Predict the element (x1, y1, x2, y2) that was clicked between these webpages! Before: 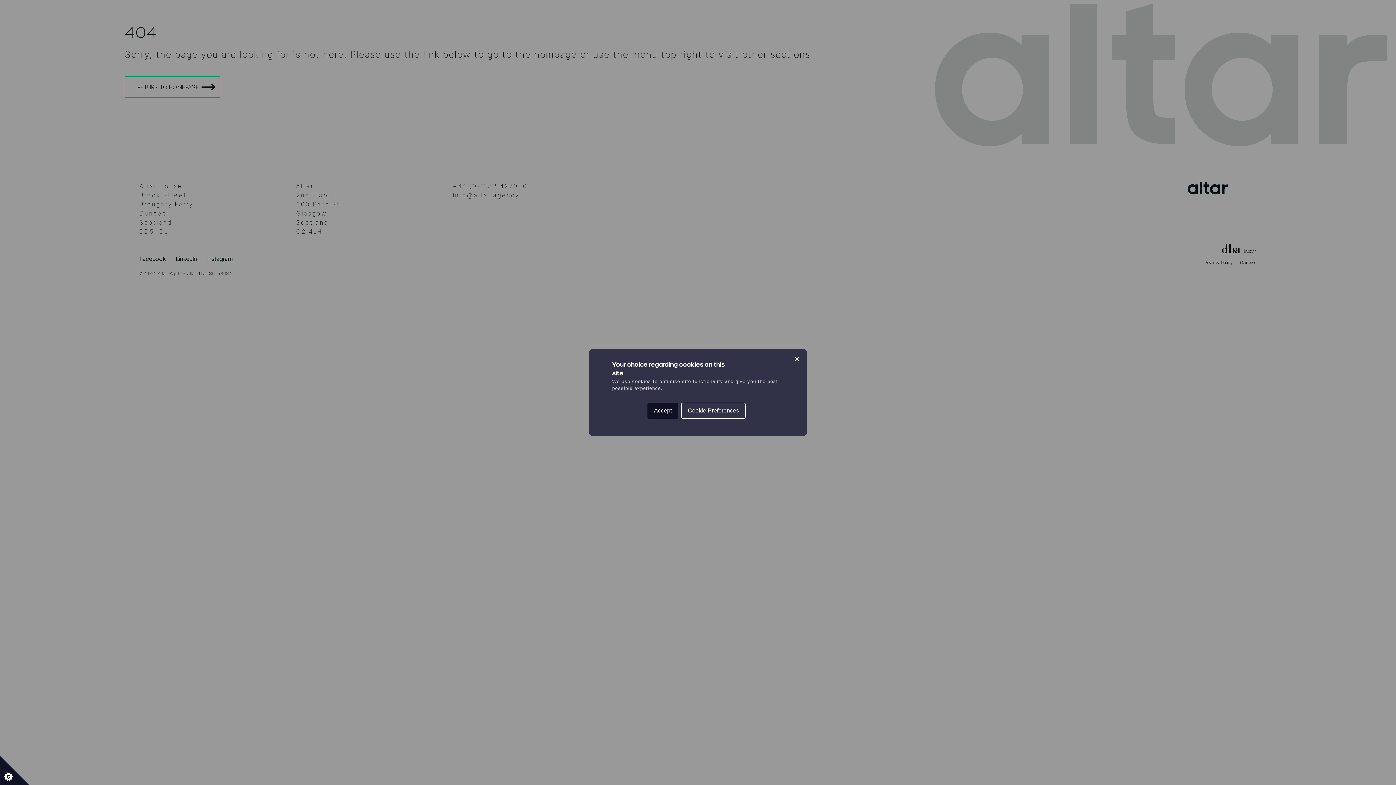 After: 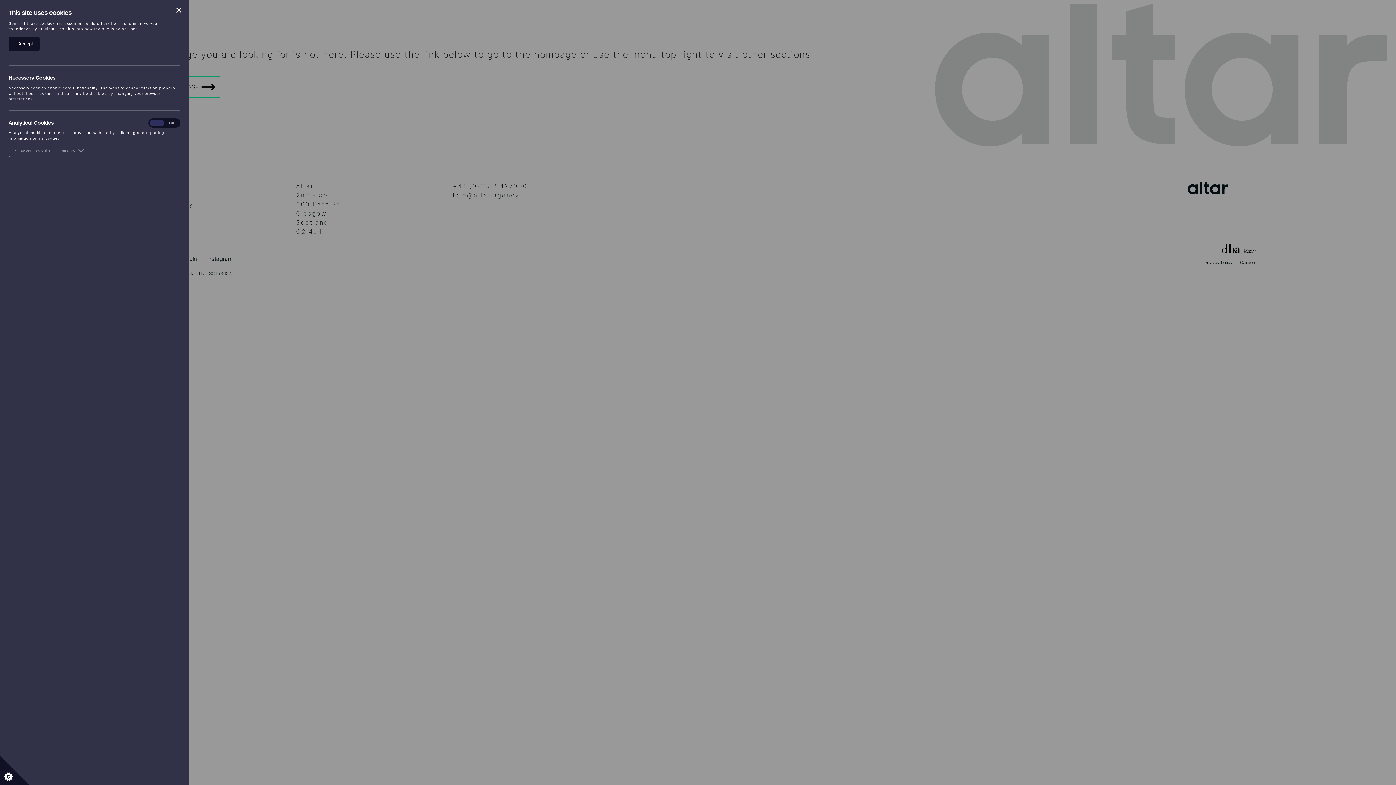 Action: label: Cookie Preferences bbox: (681, 402, 745, 418)